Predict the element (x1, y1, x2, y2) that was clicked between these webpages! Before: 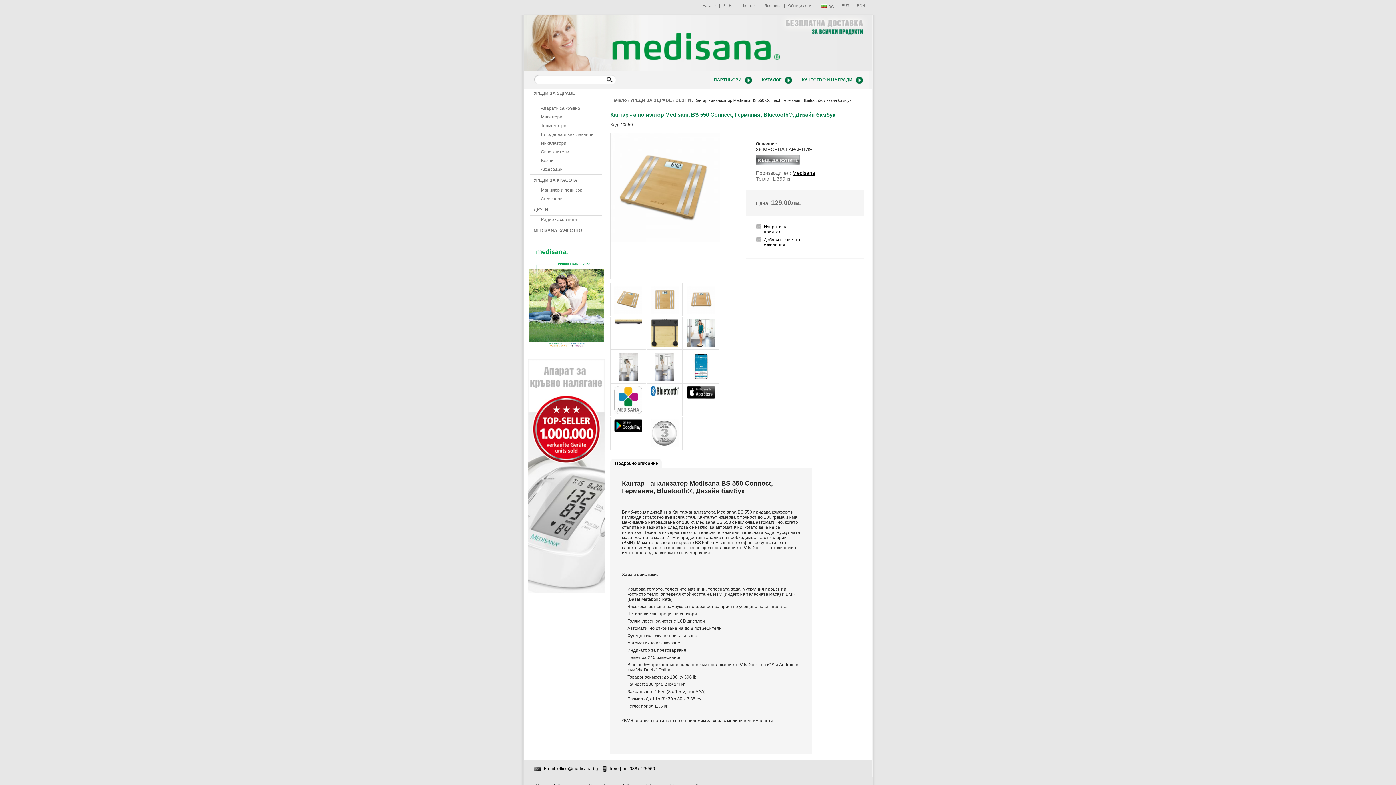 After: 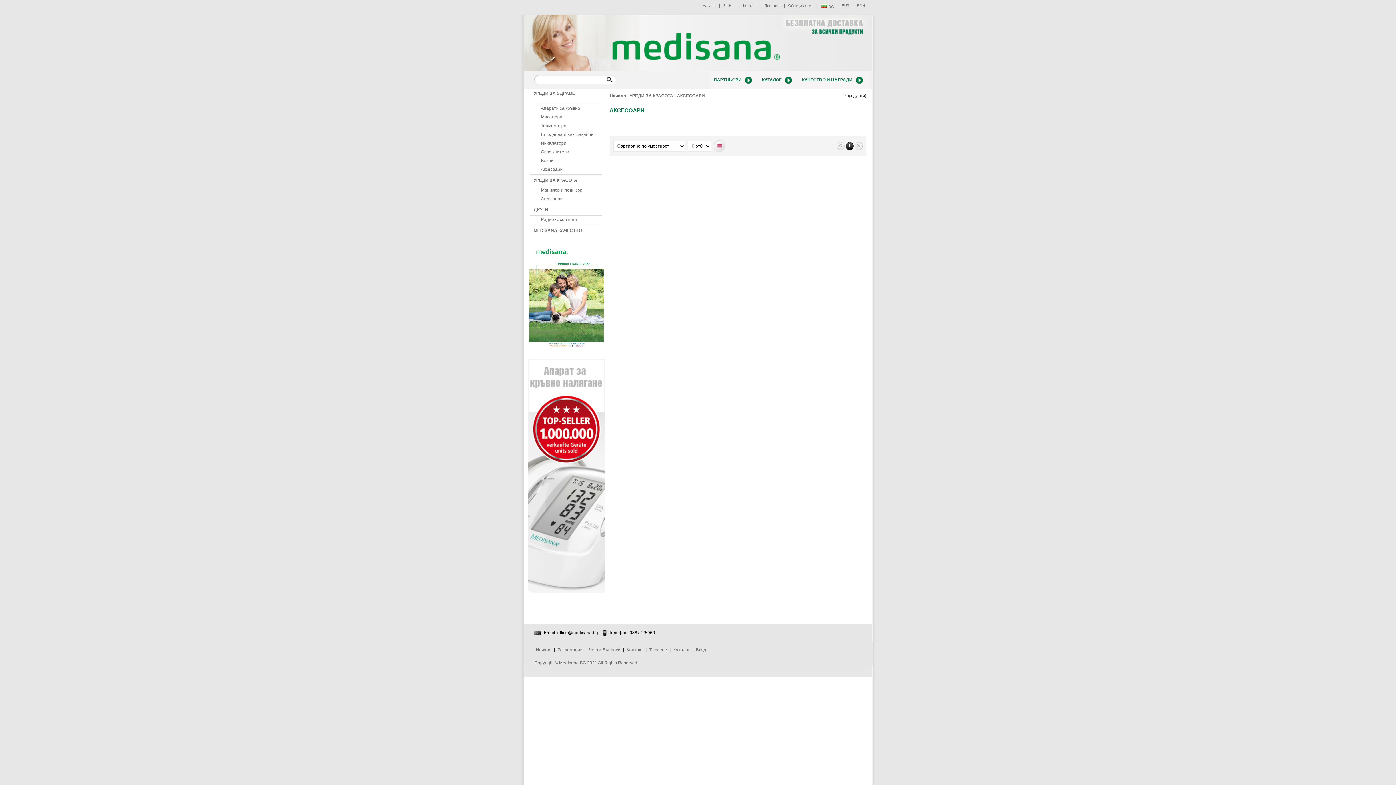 Action: bbox: (530, 194, 604, 203) label: Аксесоари